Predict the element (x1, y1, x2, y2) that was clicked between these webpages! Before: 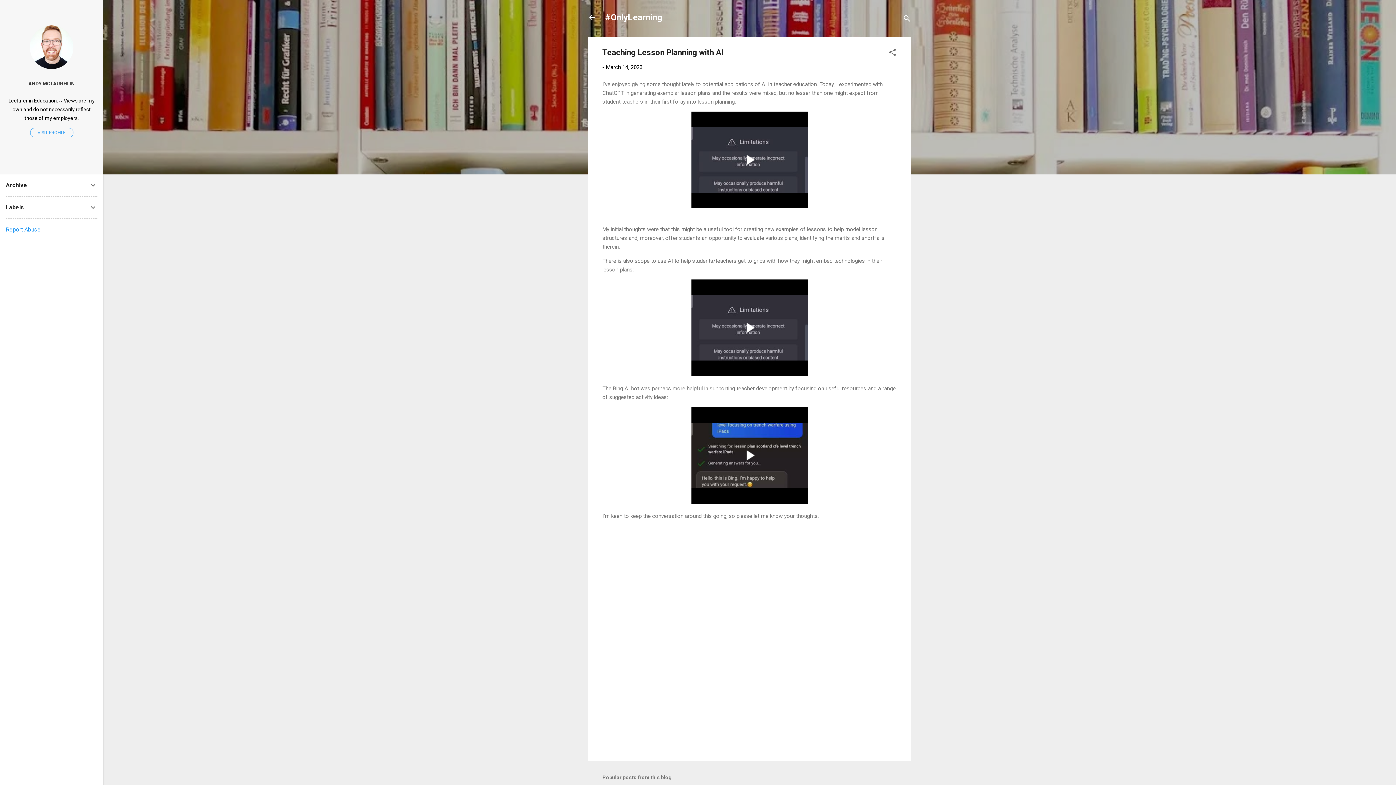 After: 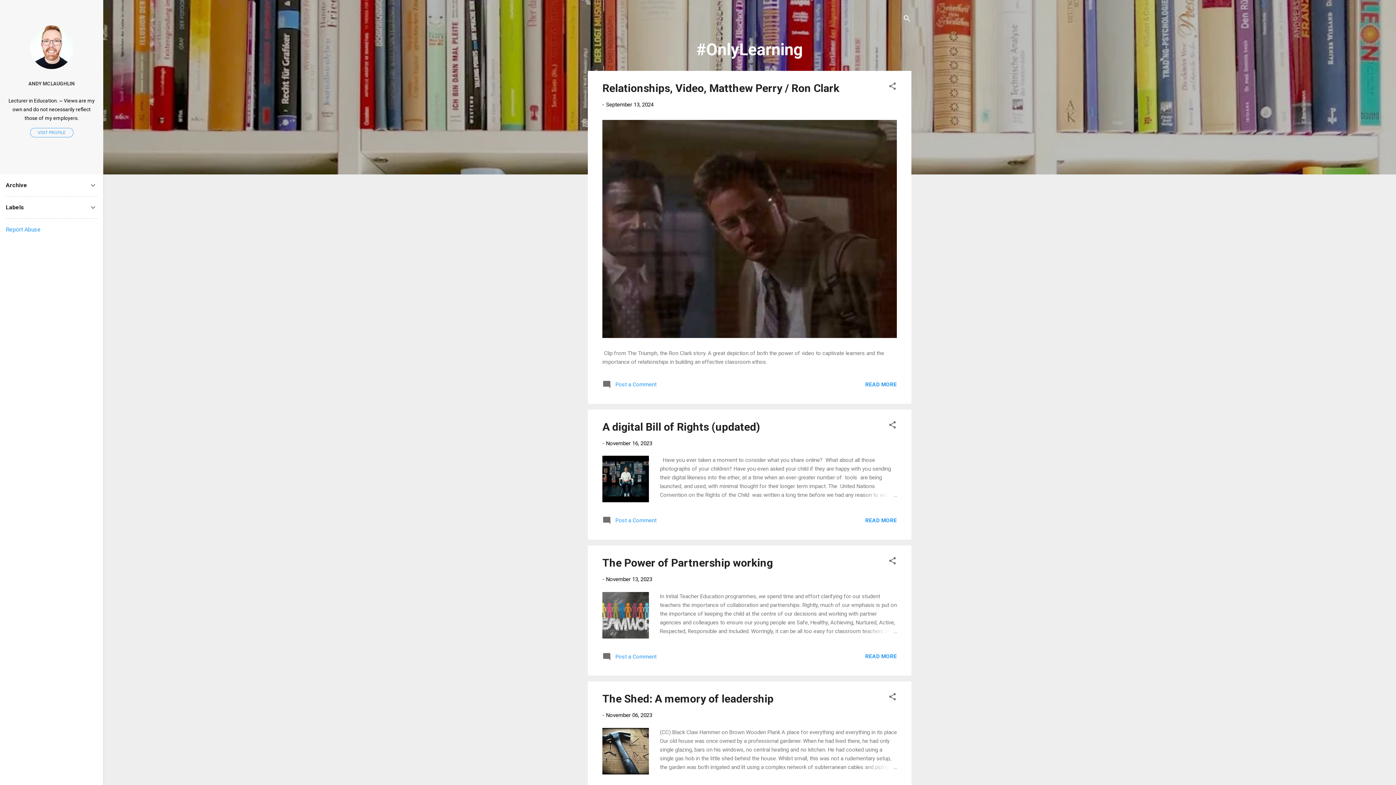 Action: bbox: (583, 8, 601, 26)